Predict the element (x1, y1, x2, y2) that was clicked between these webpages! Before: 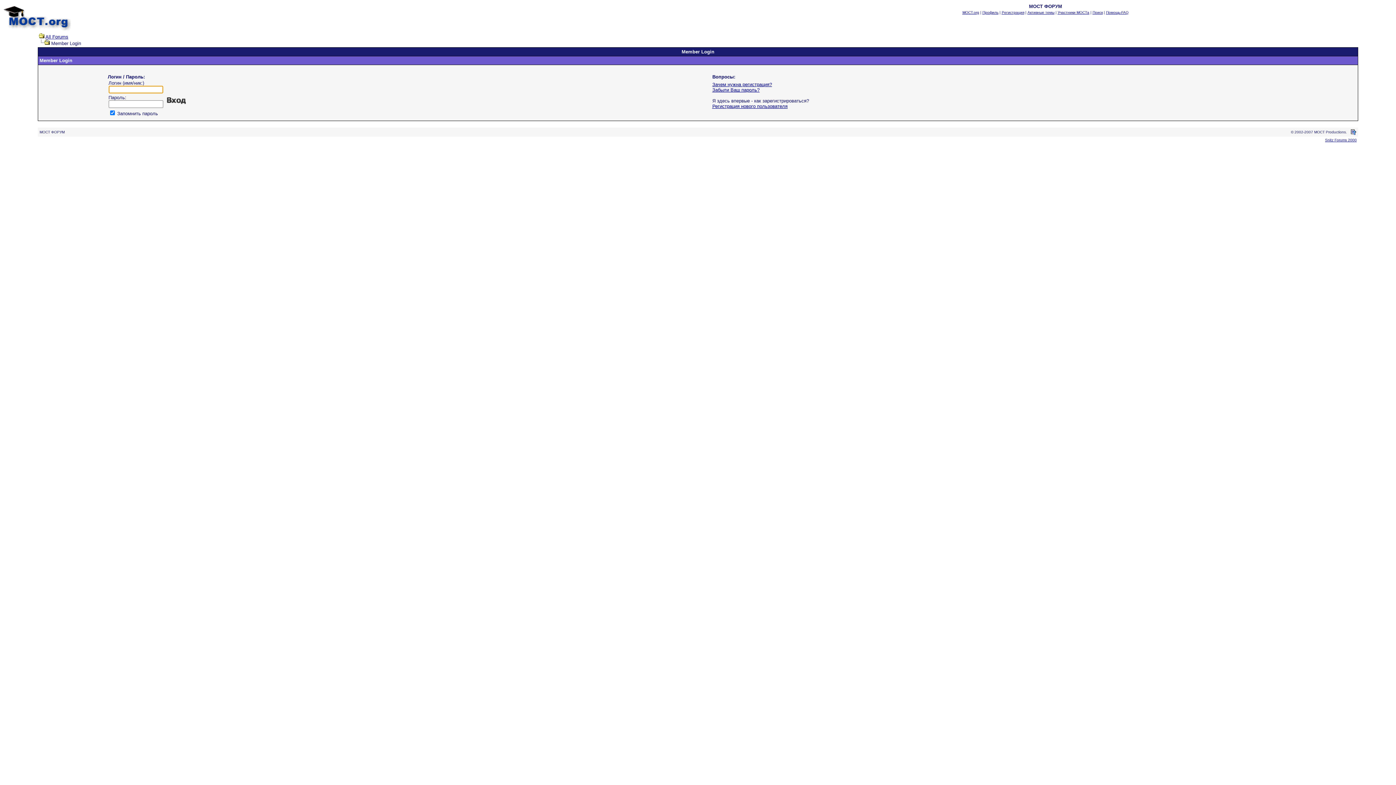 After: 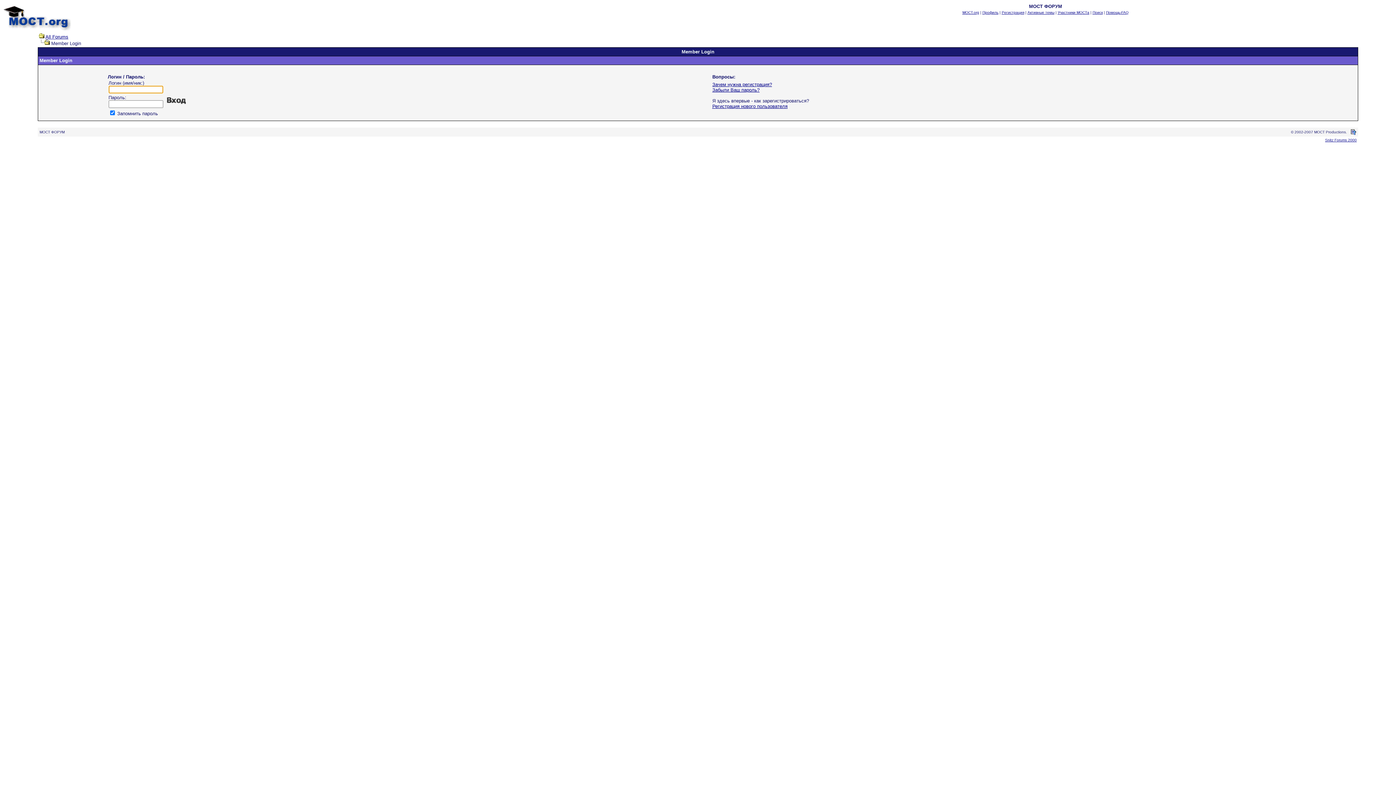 Action: bbox: (1058, 10, 1089, 14) label: Участники МОСТа